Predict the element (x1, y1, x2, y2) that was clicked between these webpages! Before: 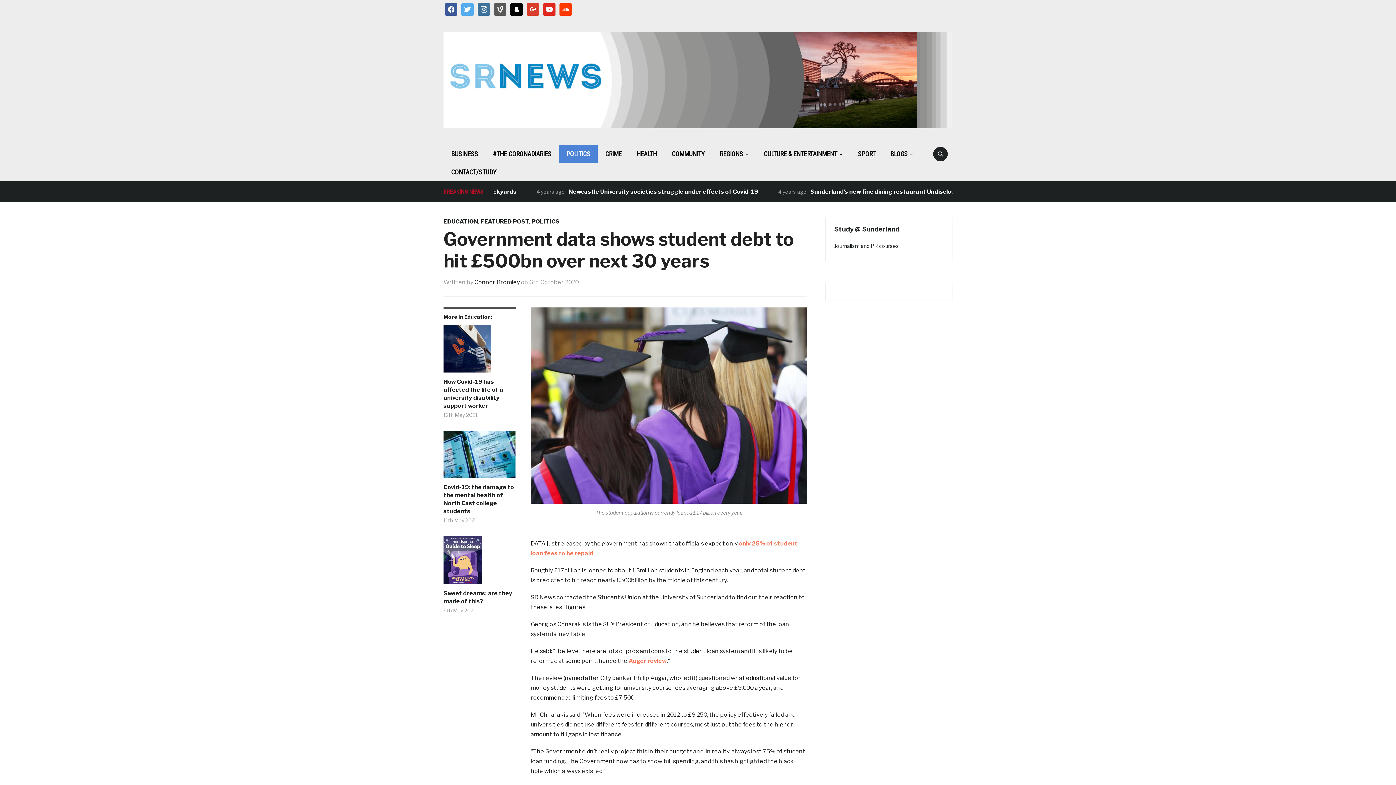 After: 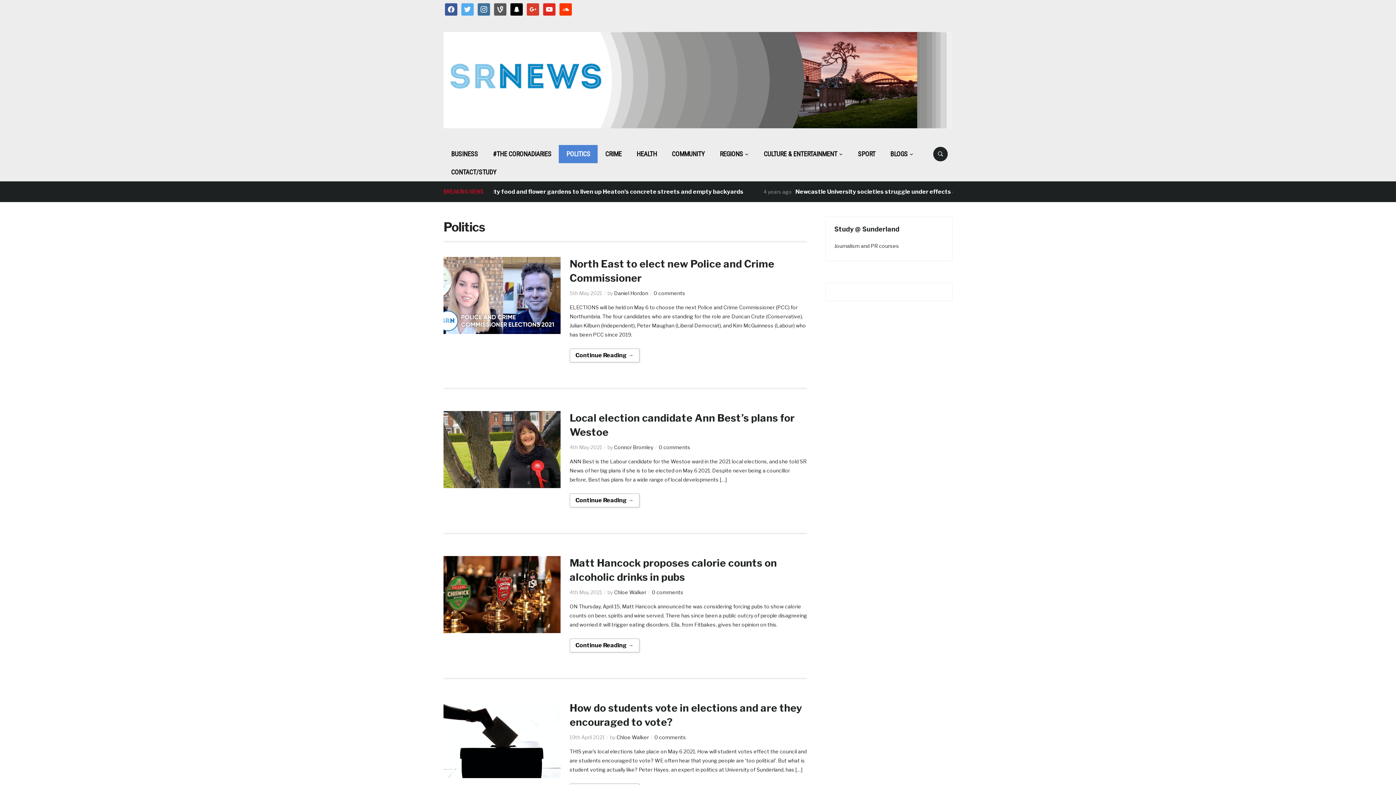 Action: bbox: (531, 218, 559, 225) label: POLITICS